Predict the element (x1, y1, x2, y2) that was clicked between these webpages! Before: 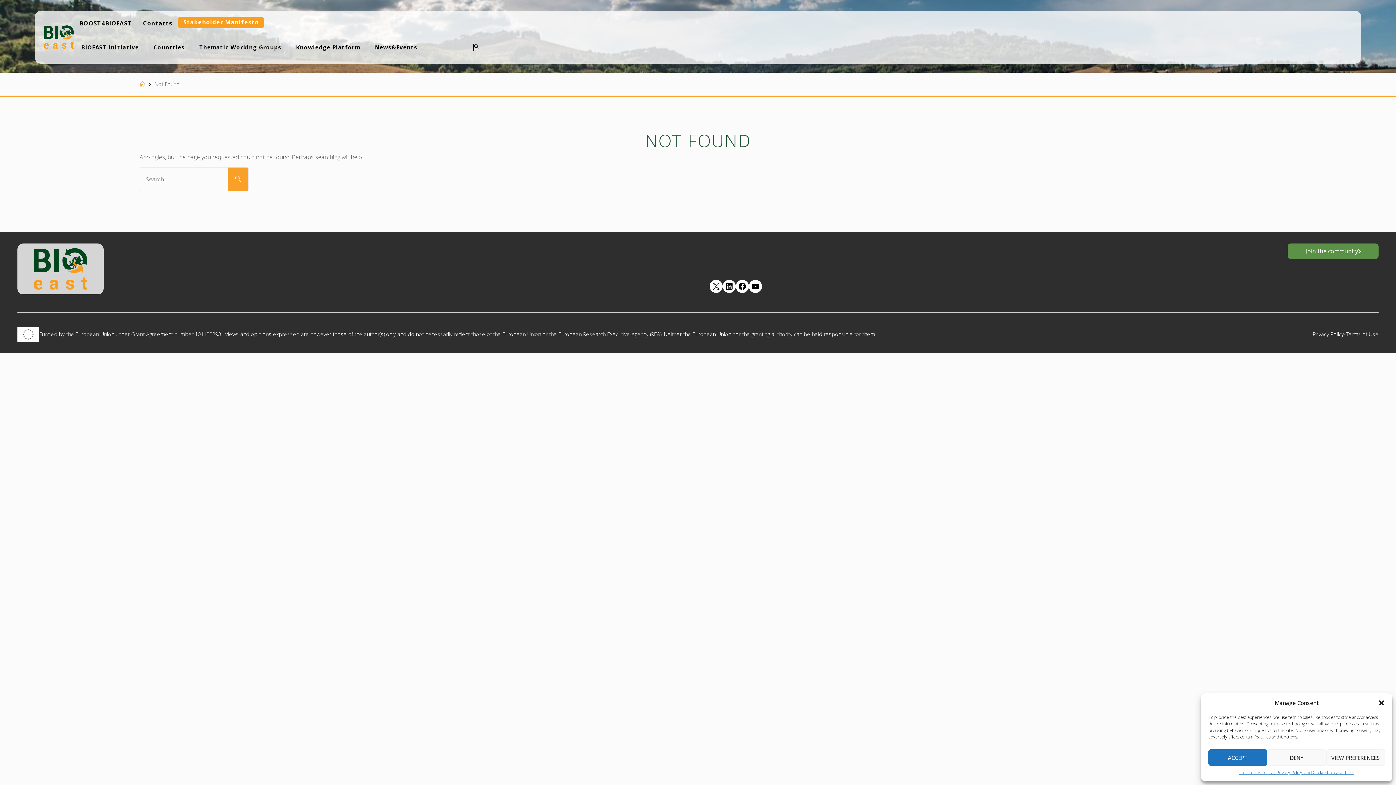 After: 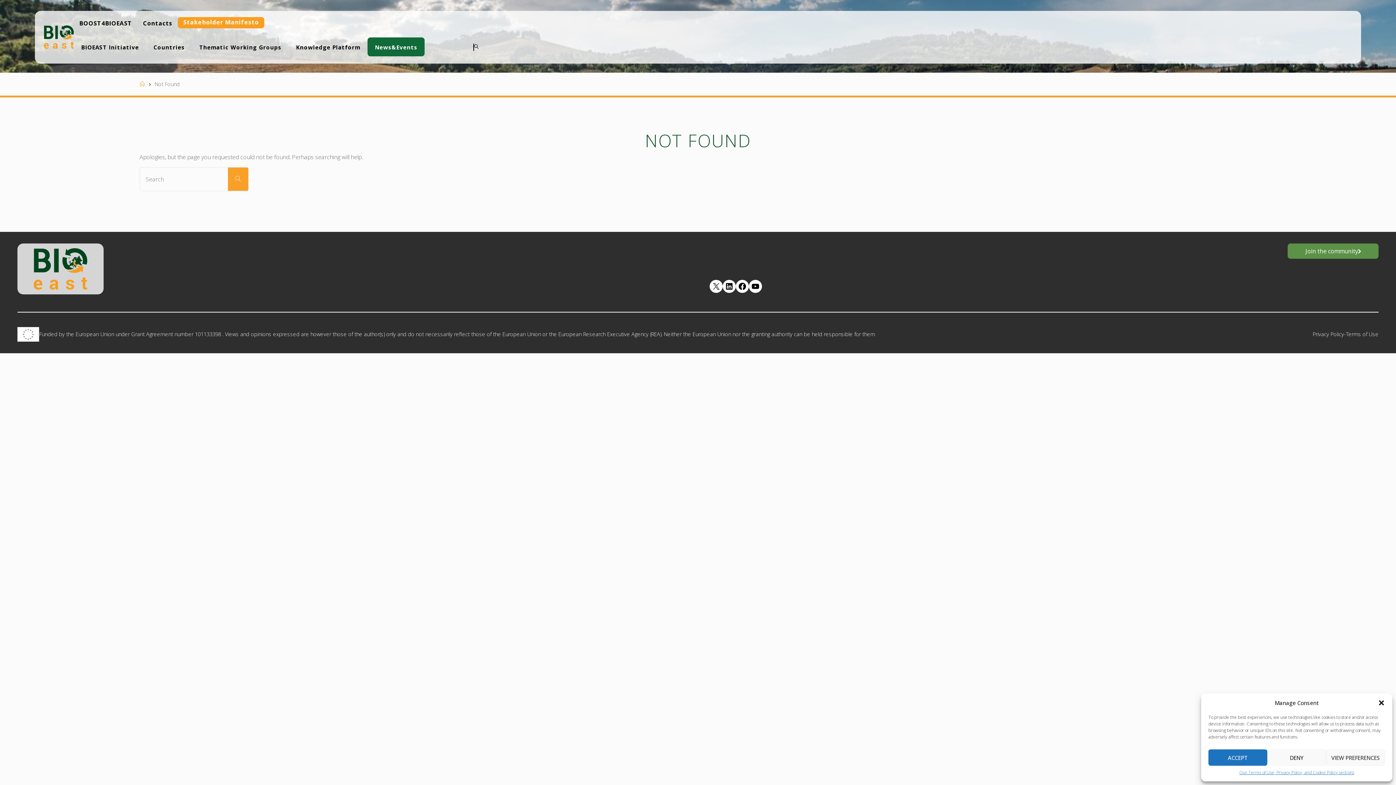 Action: bbox: (367, 37, 424, 56) label: News&Events